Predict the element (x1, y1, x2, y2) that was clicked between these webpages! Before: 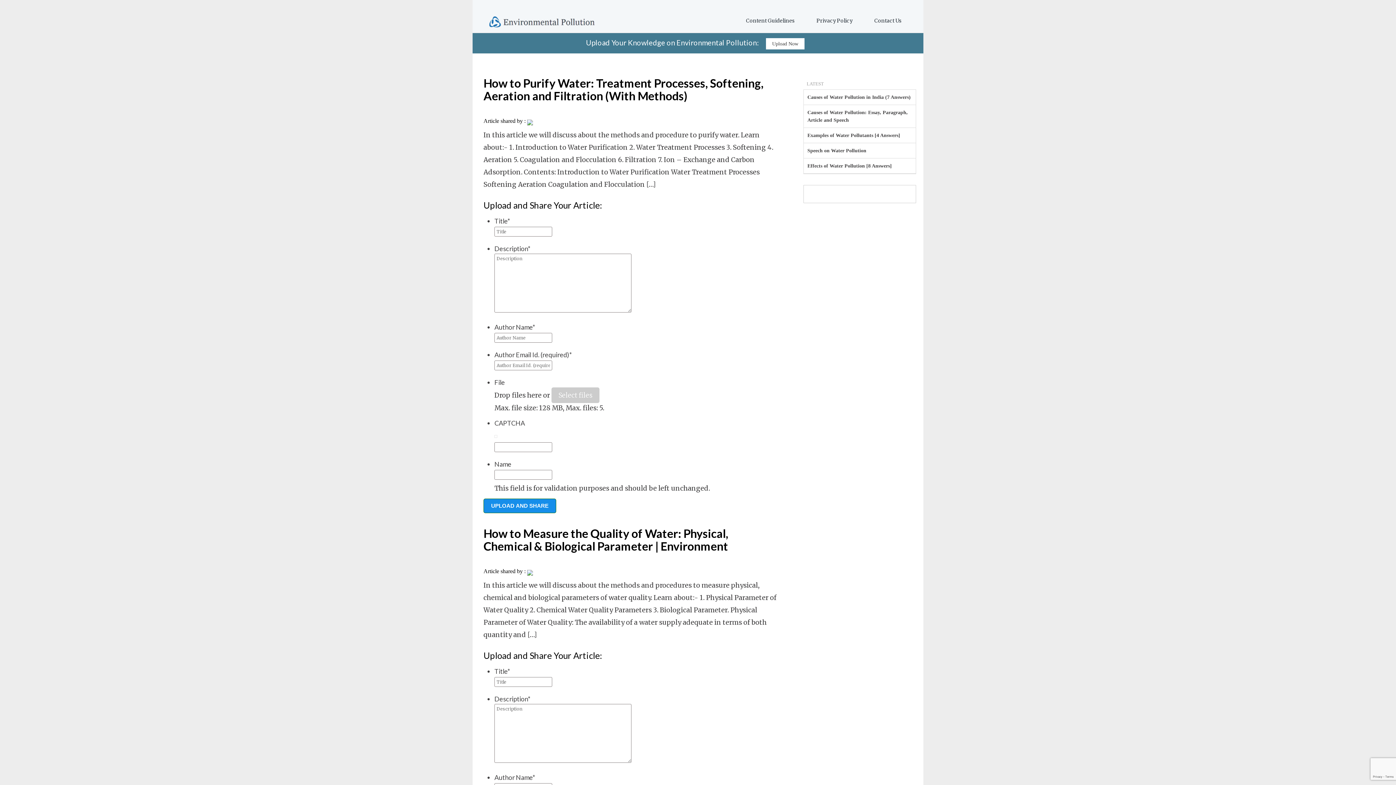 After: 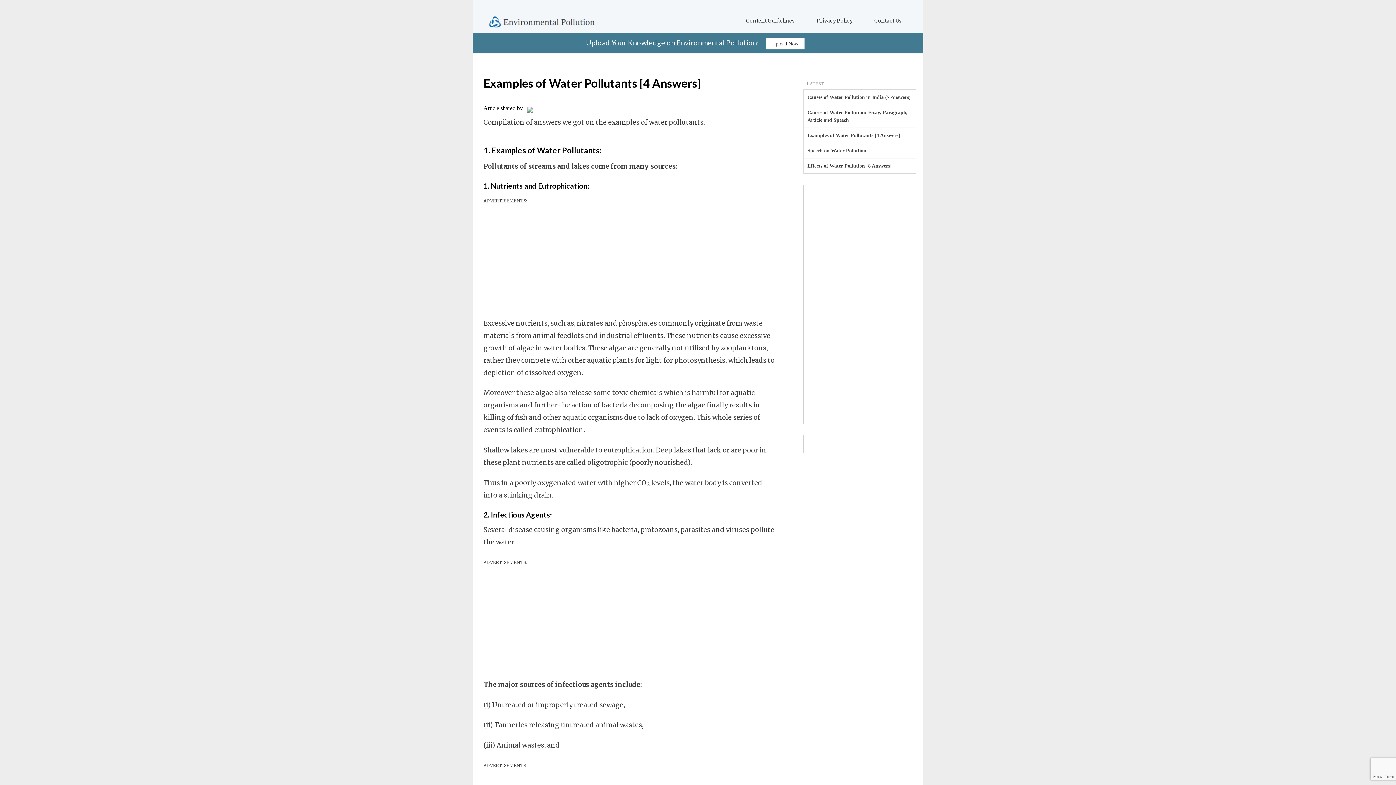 Action: label: Examples of Water Pollutants [4 Answers] bbox: (807, 132, 900, 138)